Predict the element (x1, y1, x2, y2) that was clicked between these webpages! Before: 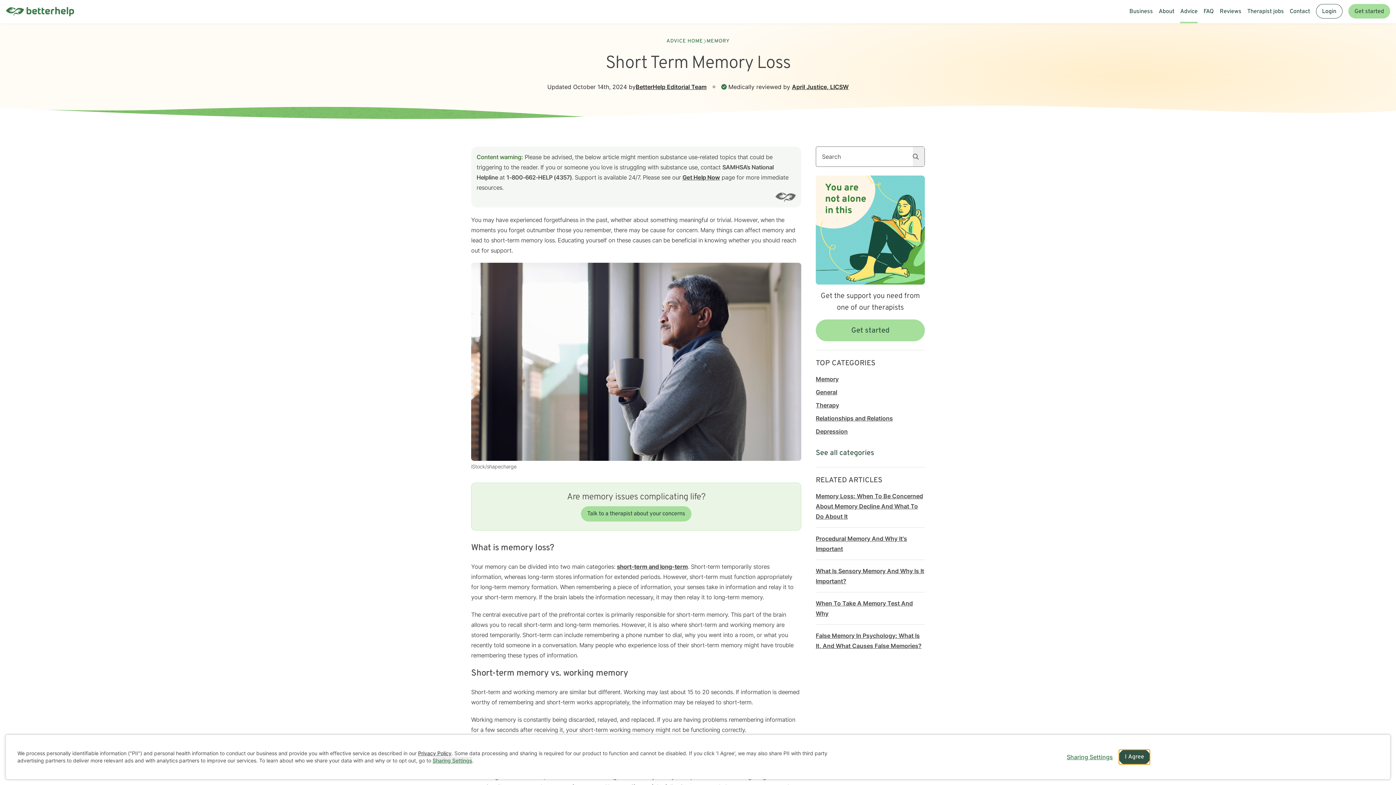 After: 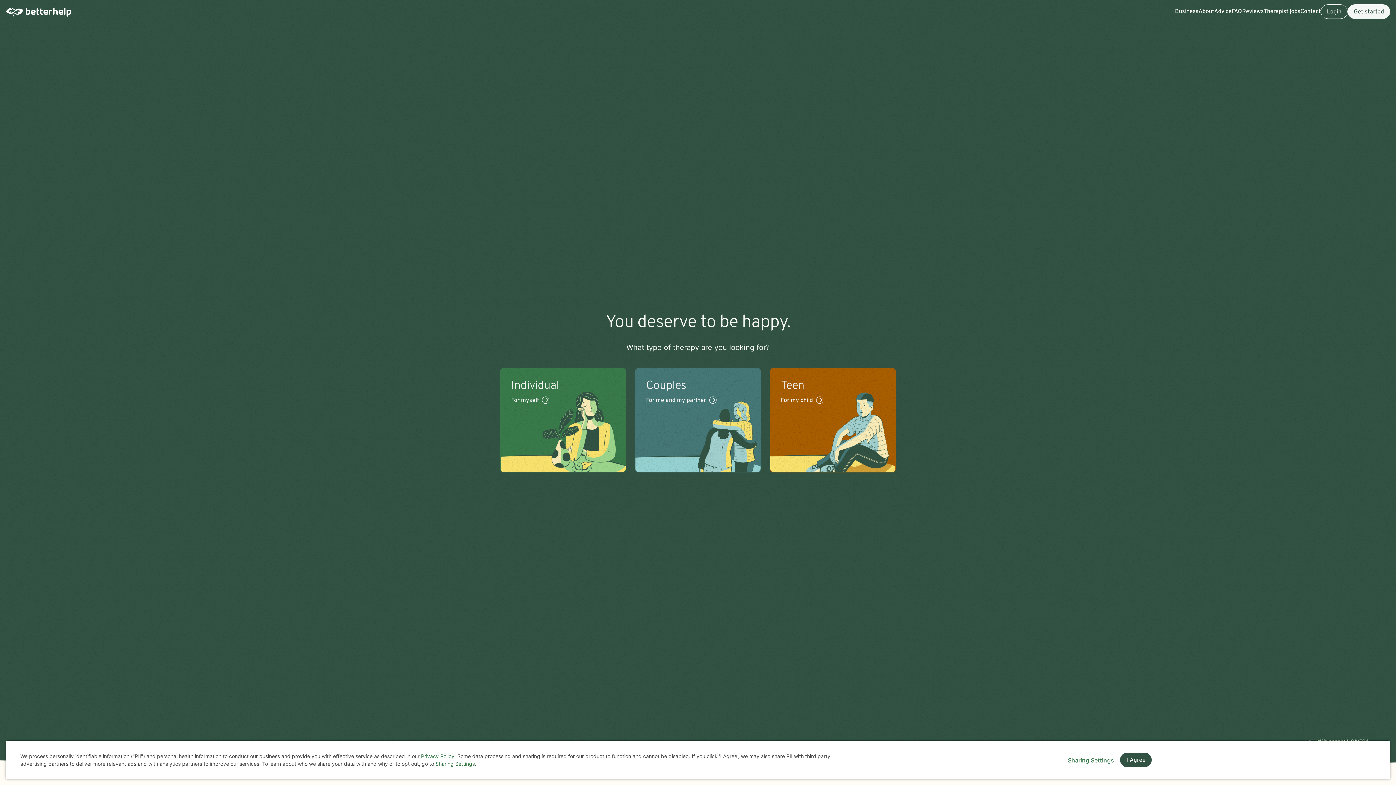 Action: label: Home bbox: (5, 6, 74, 16)